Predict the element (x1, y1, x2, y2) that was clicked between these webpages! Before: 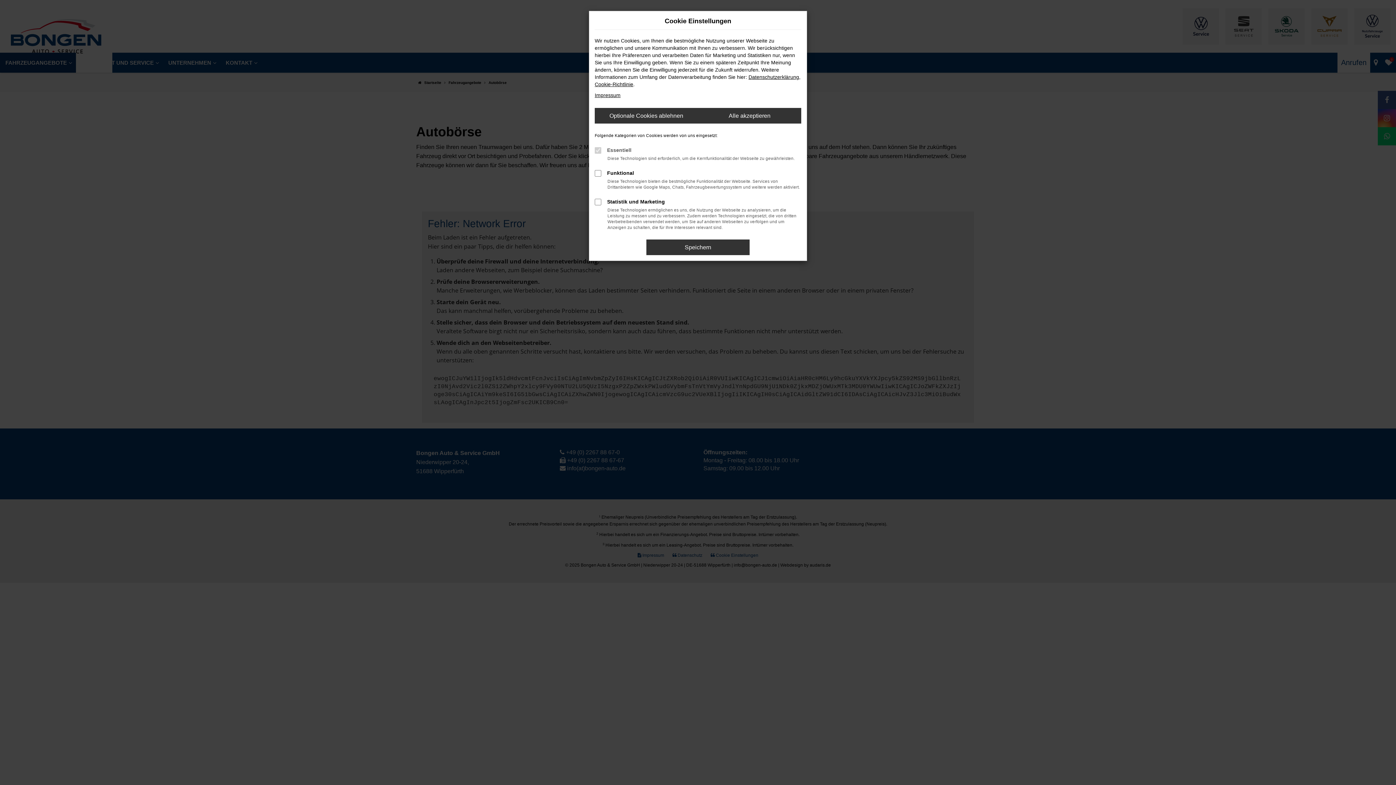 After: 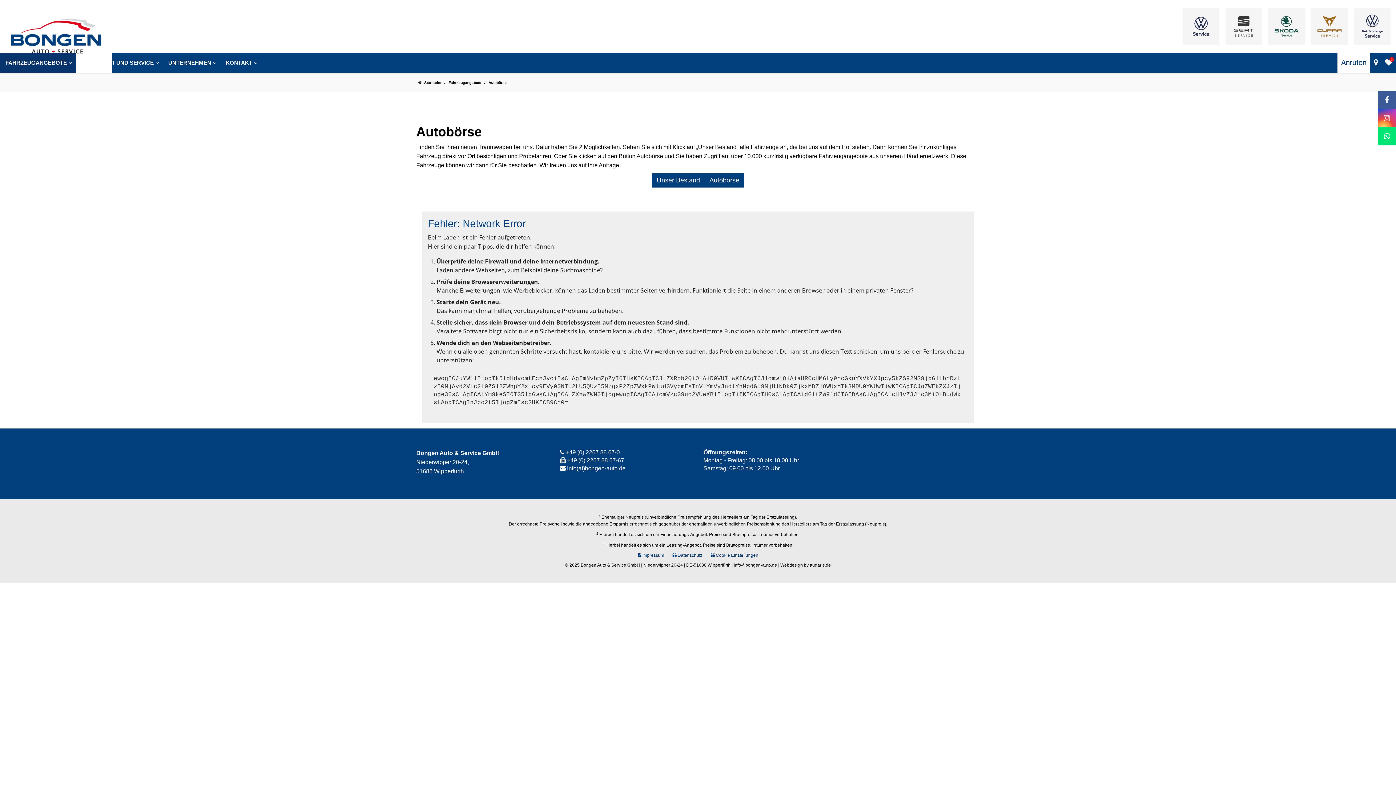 Action: bbox: (698, 108, 801, 123) label: Alle akzeptieren